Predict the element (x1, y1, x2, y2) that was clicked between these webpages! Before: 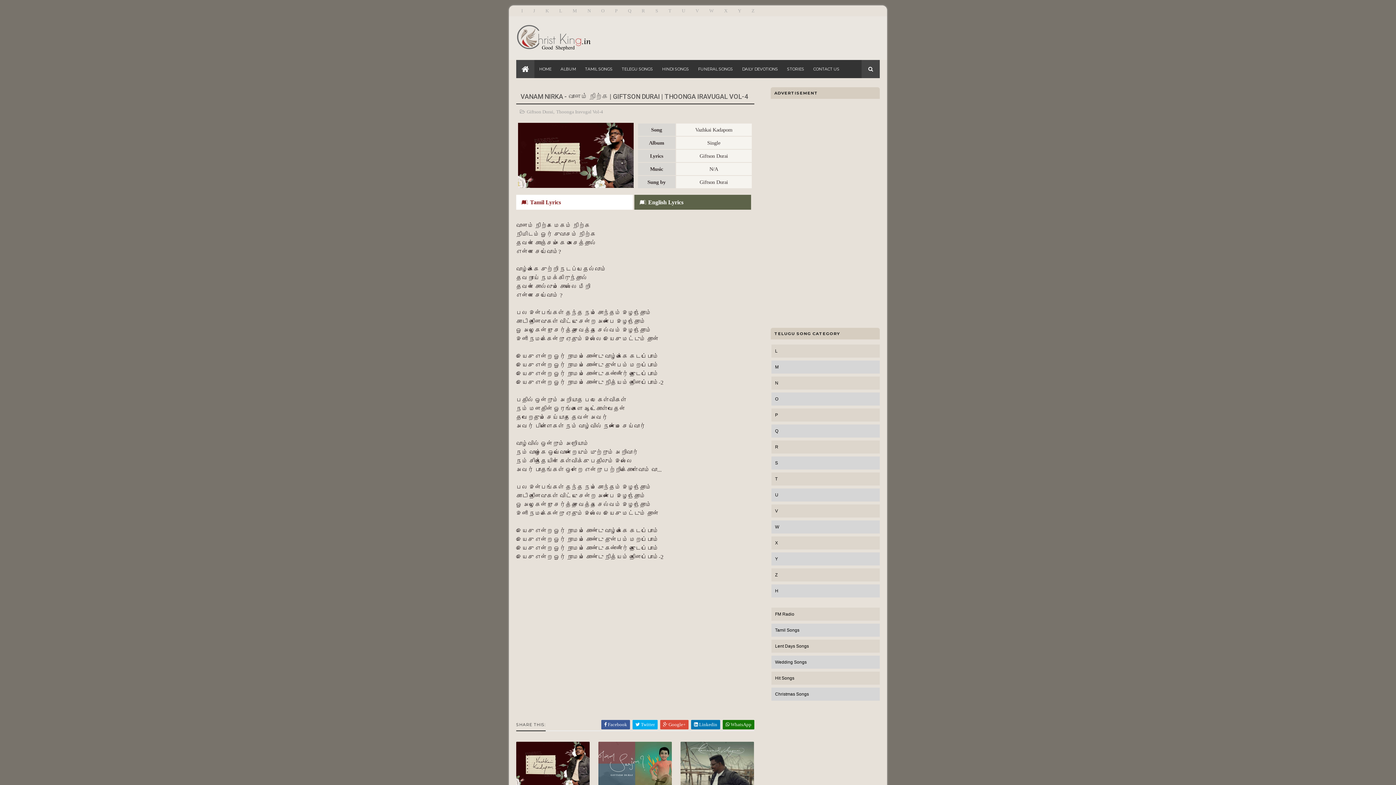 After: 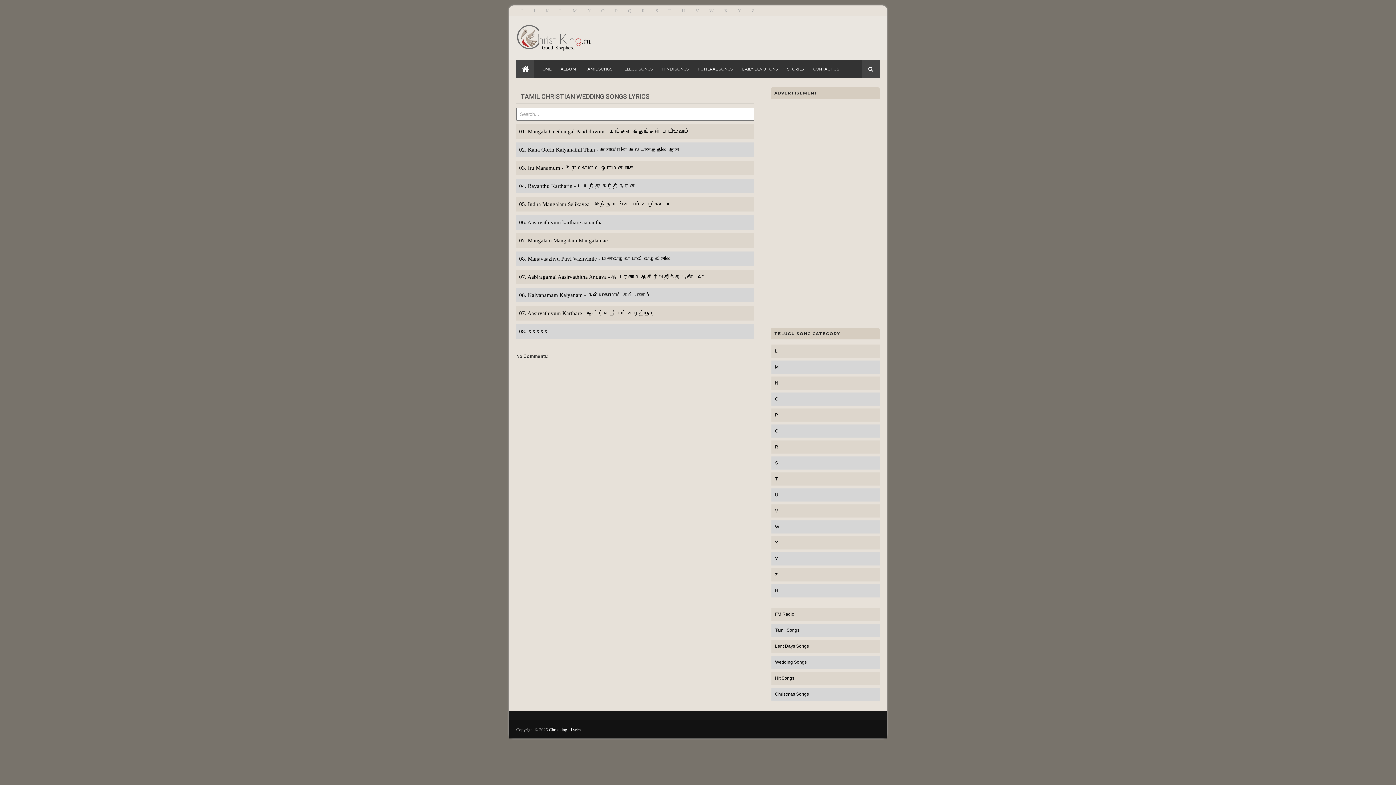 Action: label: Wedding Songs bbox: (775, 660, 806, 665)